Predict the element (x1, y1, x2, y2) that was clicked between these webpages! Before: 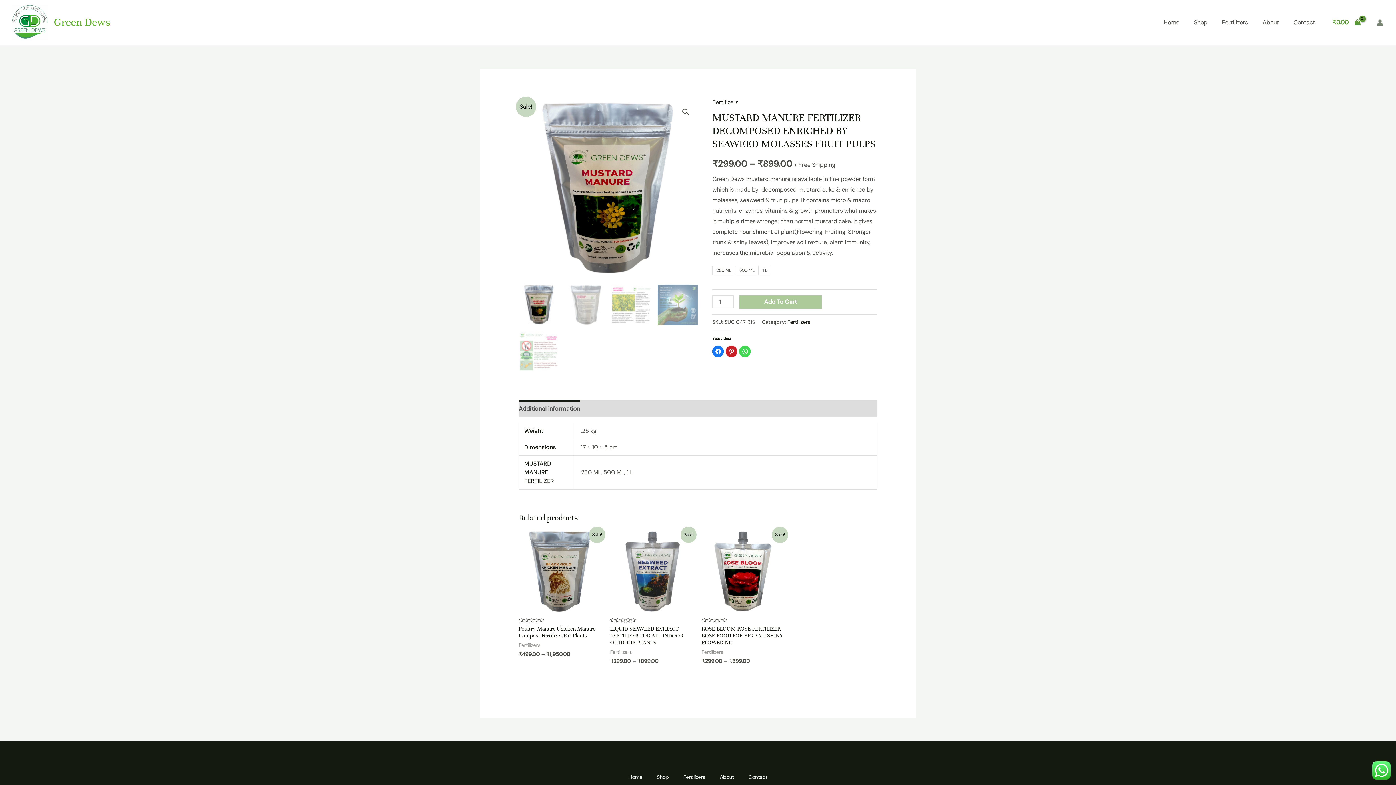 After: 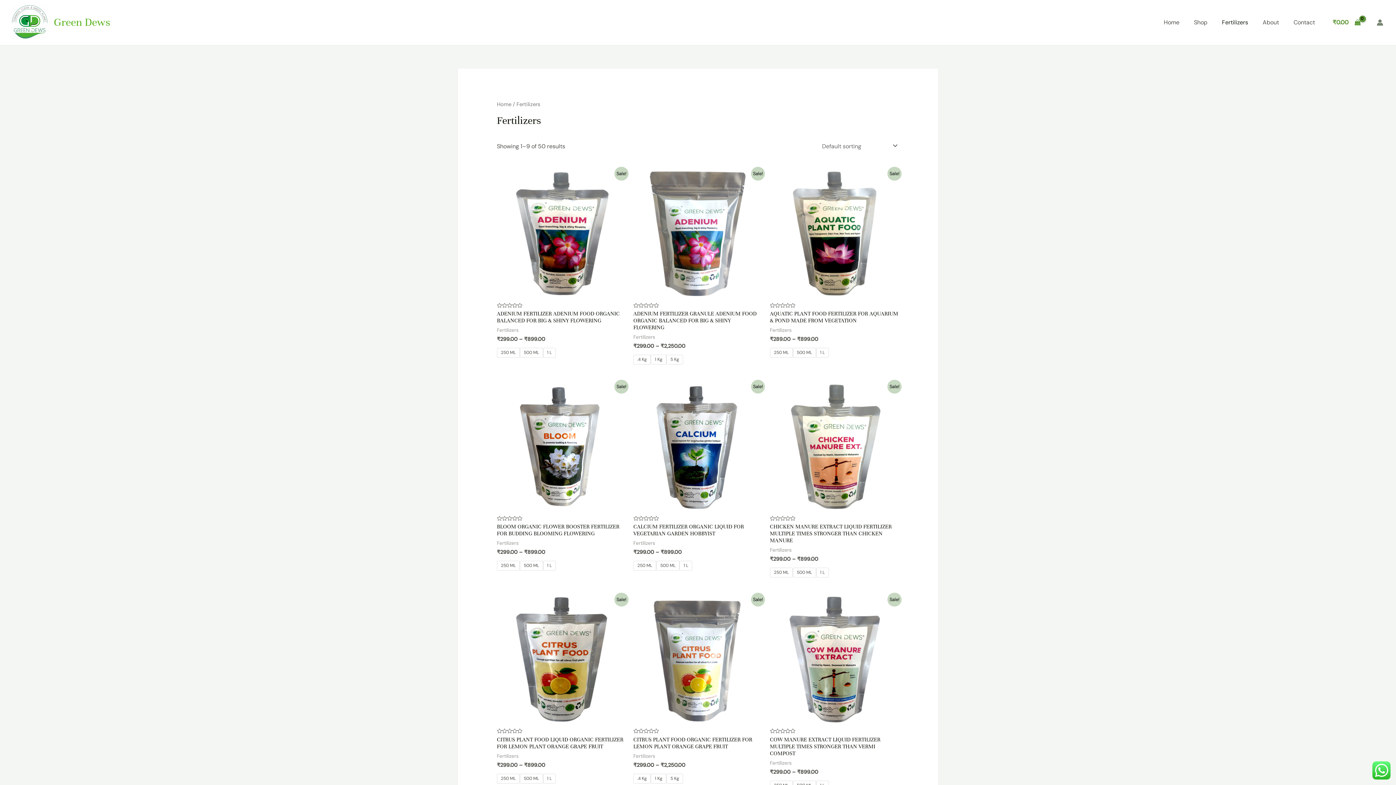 Action: bbox: (1214, 5, 1255, 39) label: Fertilizers